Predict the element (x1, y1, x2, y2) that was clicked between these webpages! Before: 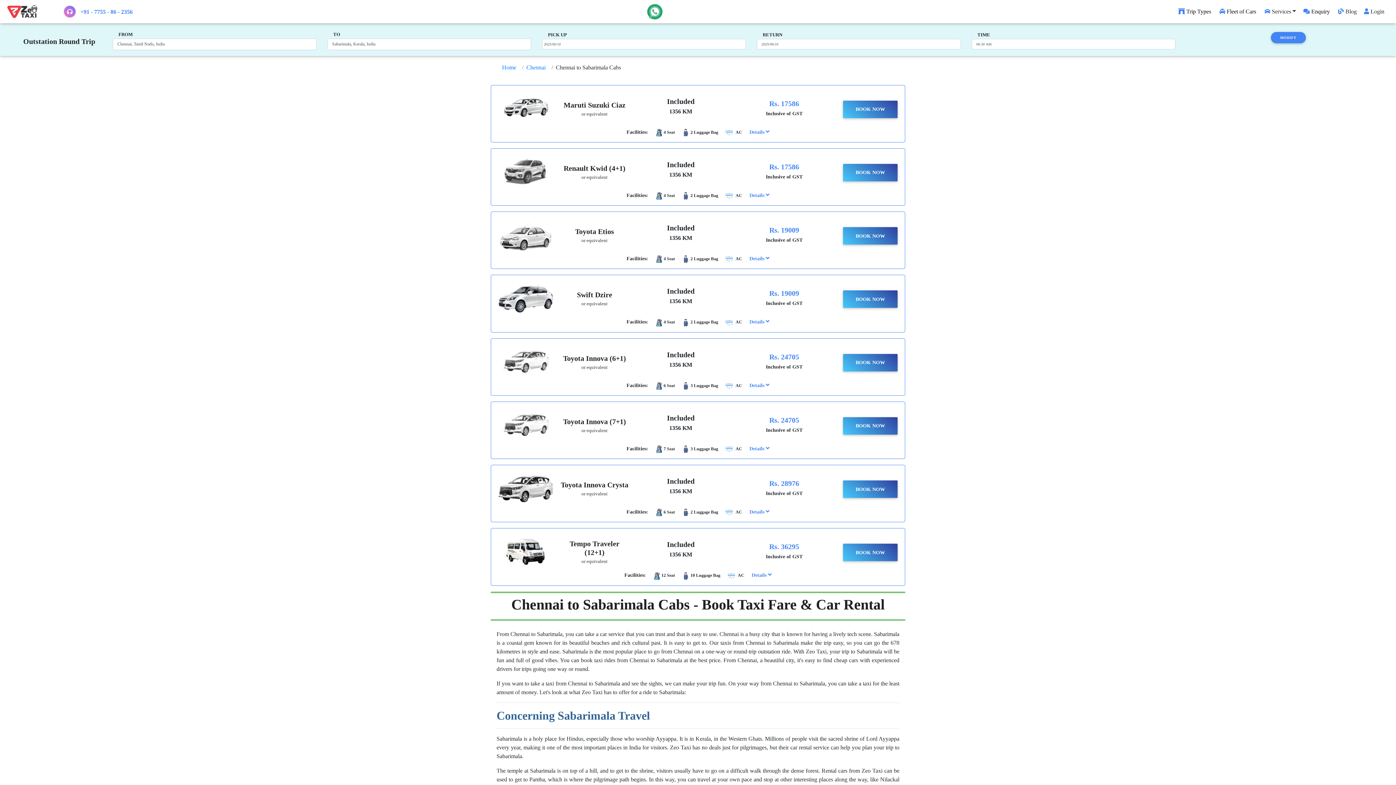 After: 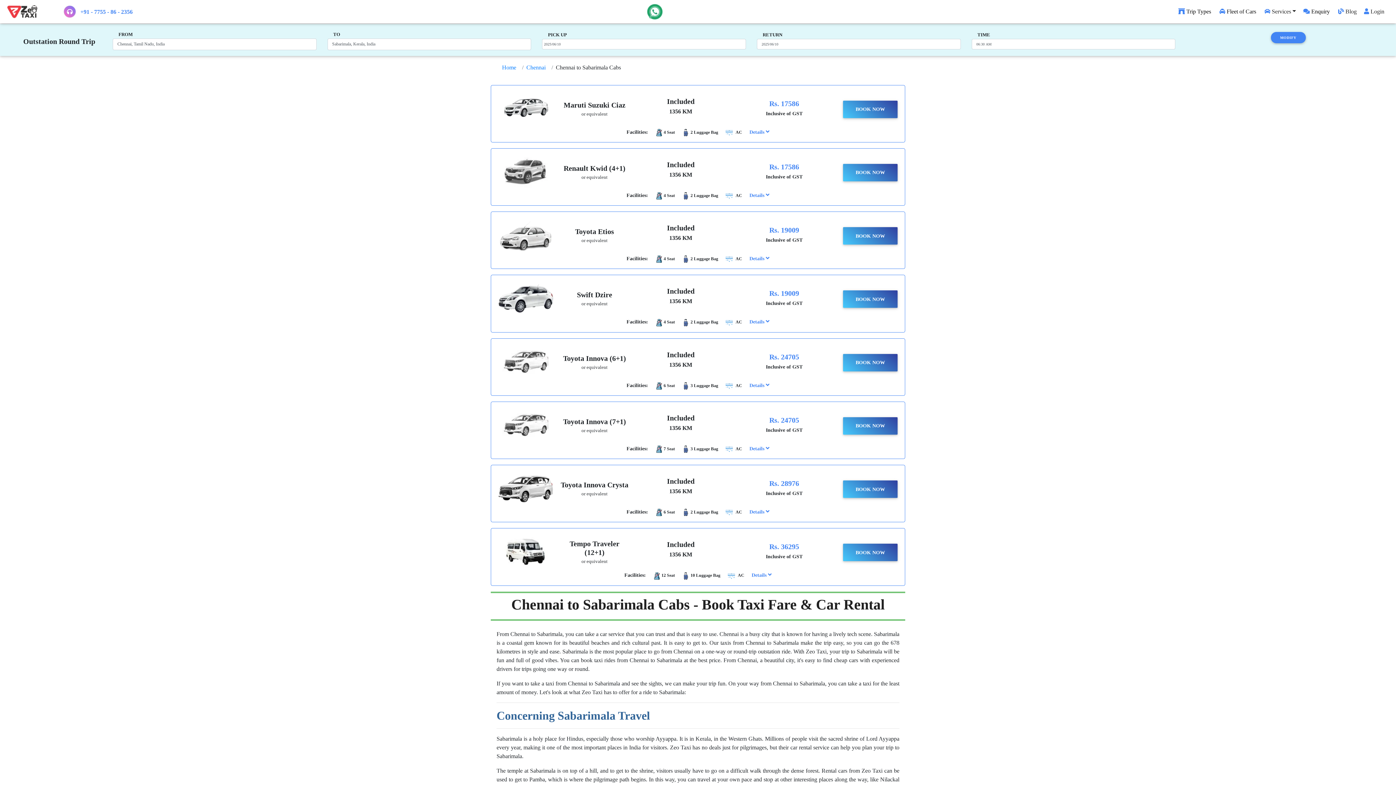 Action: bbox: (646, 7, 663, 14)